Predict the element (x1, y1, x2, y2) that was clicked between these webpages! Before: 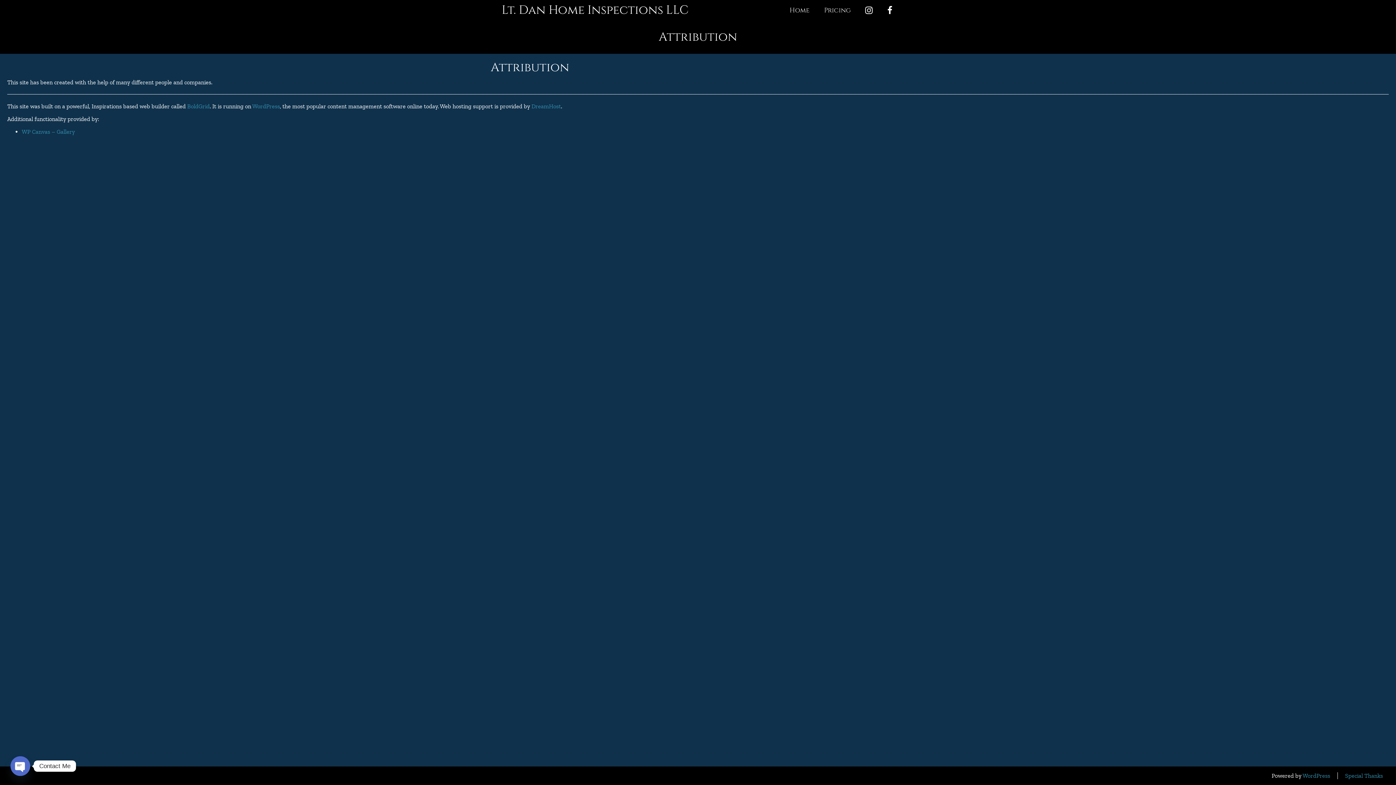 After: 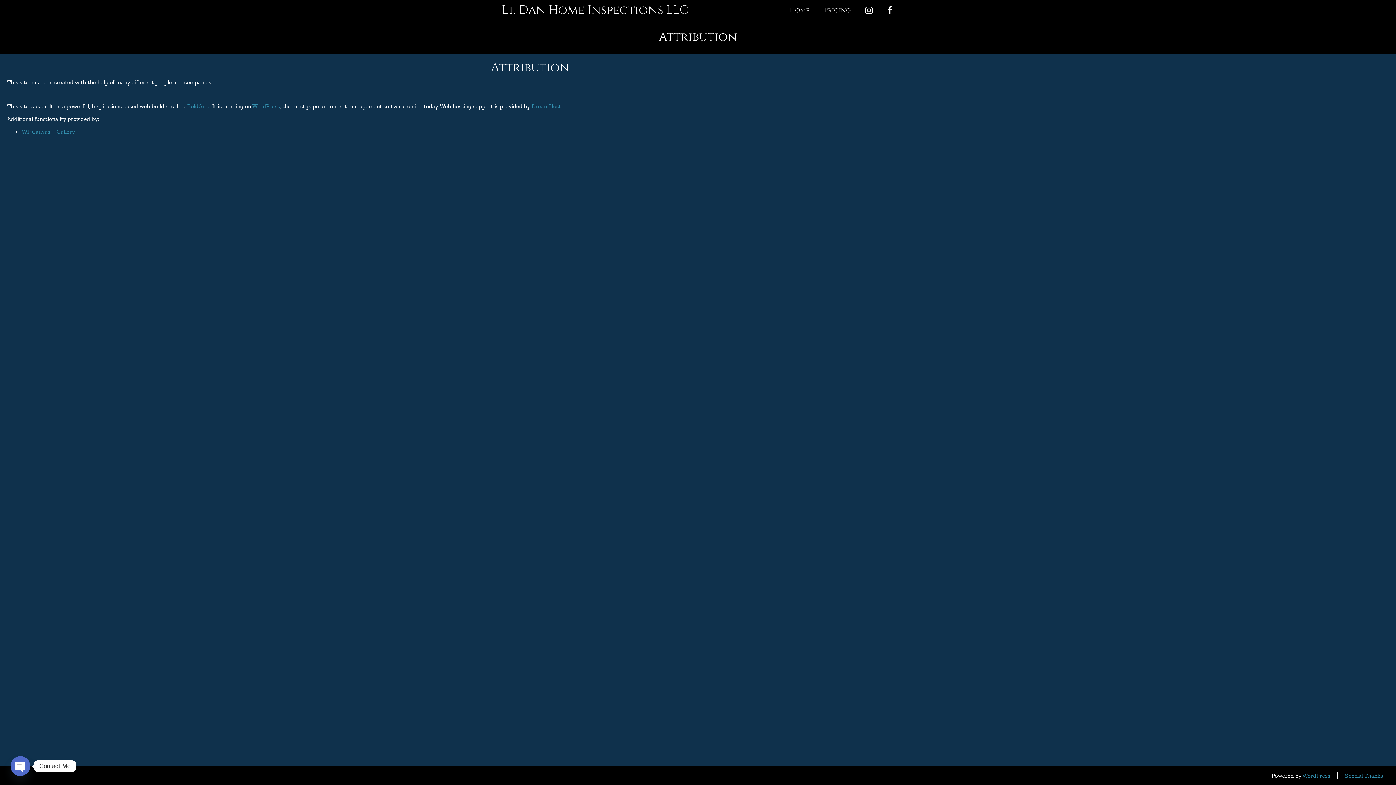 Action: bbox: (1302, 772, 1330, 779) label: WordPress